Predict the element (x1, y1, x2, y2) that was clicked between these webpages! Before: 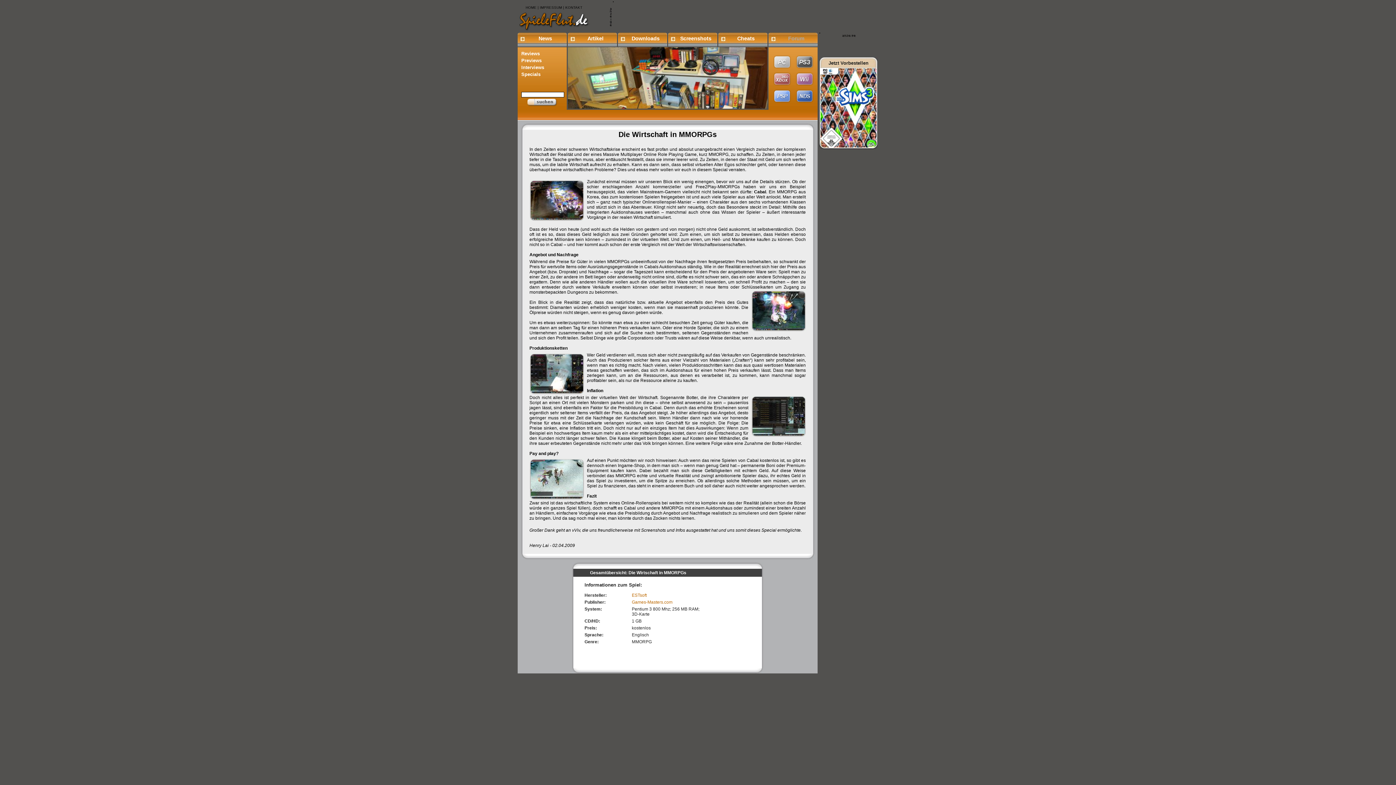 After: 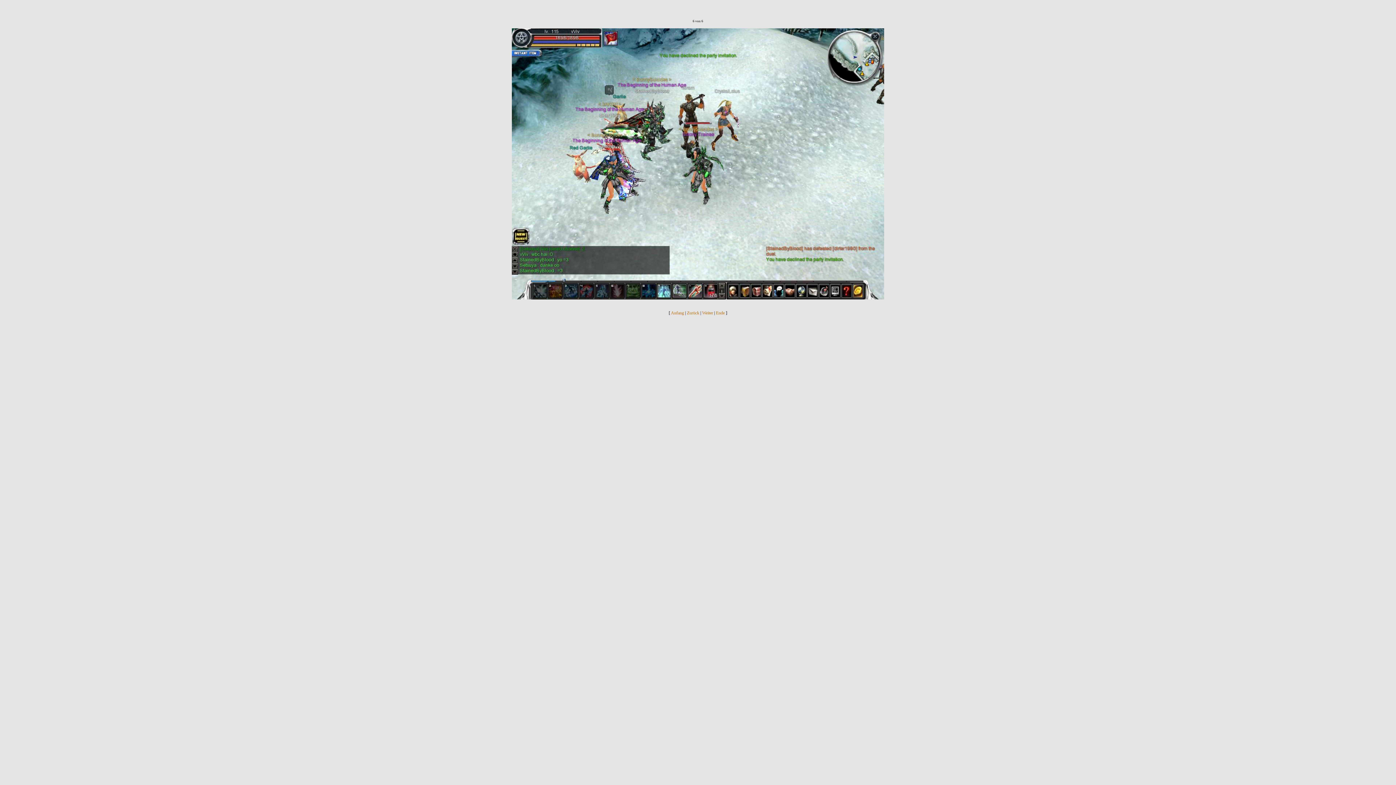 Action: bbox: (529, 496, 584, 501)